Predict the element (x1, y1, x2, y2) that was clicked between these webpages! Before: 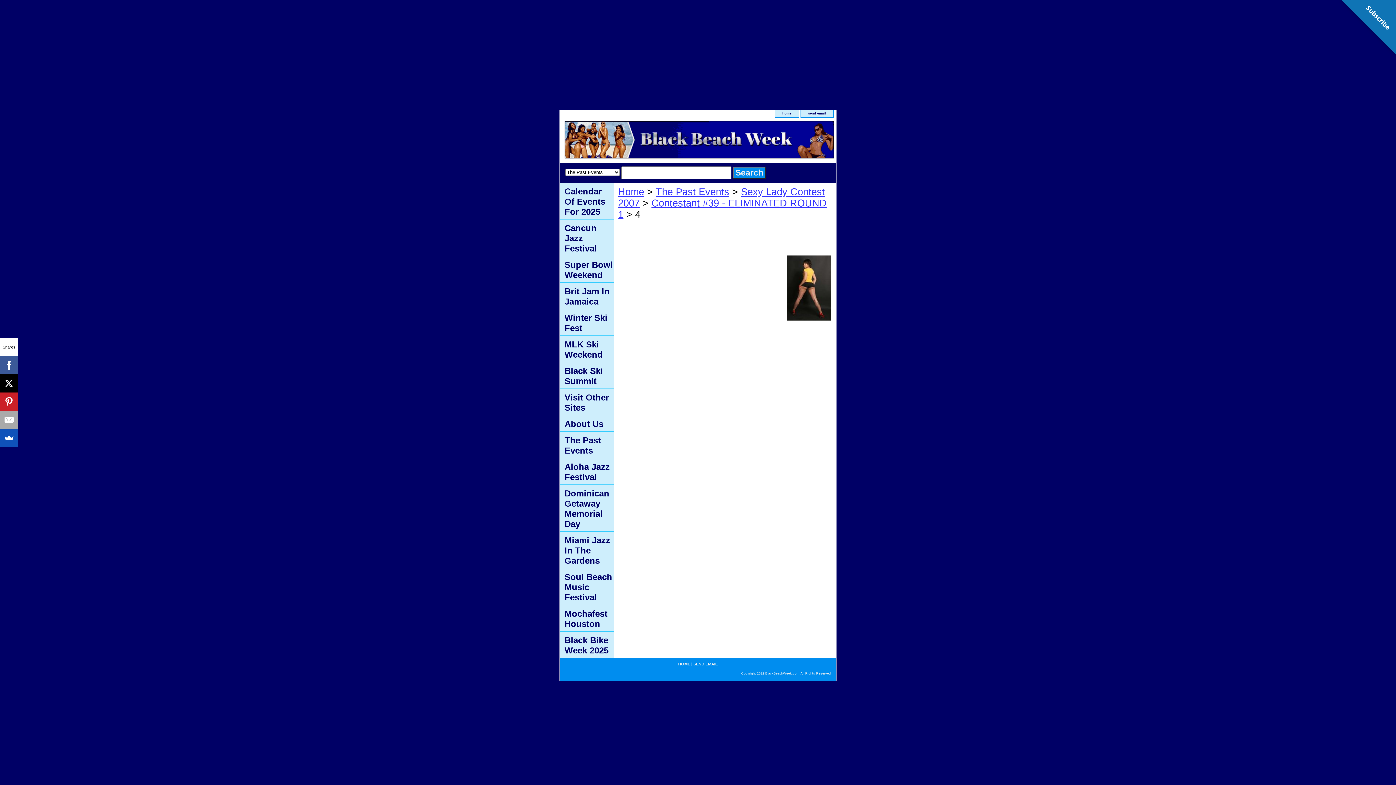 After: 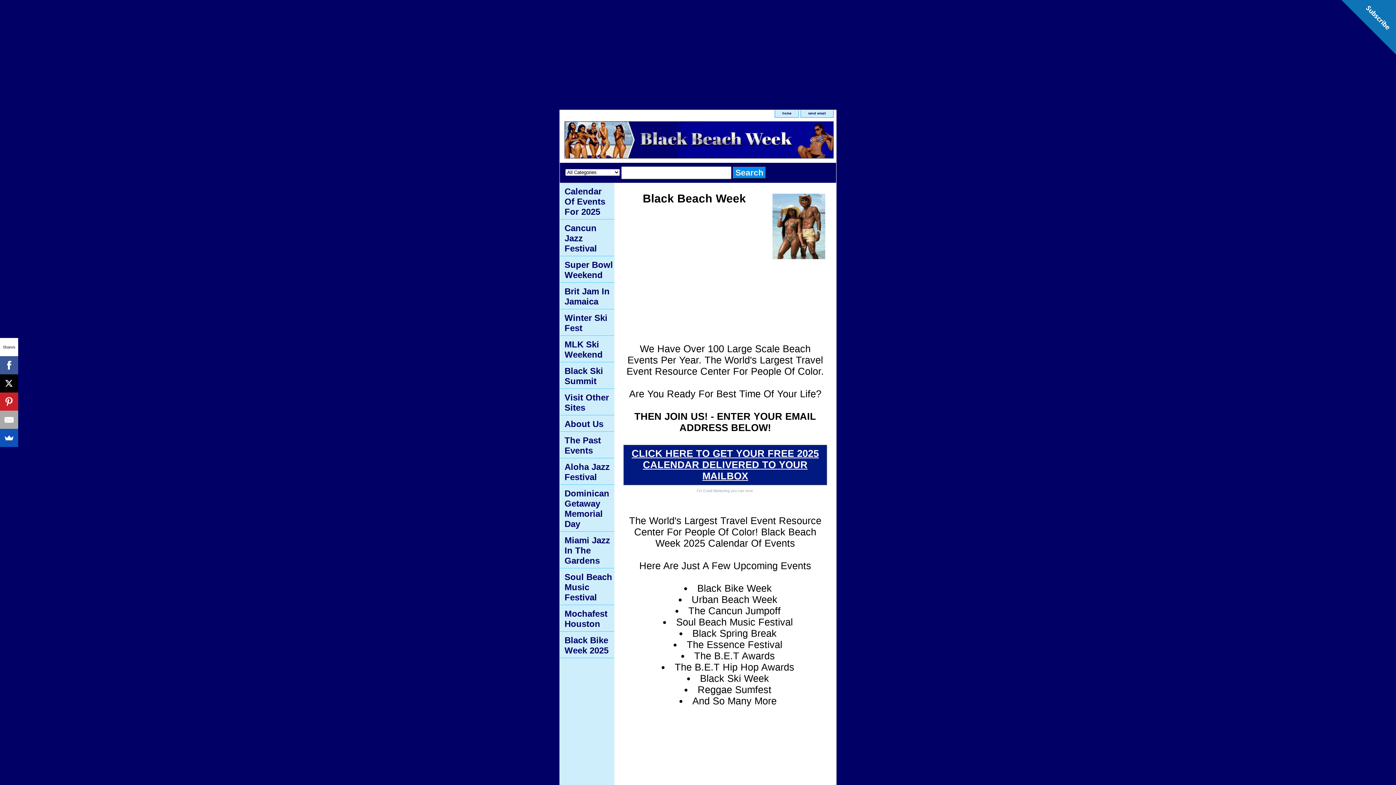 Action: label: Home bbox: (618, 186, 644, 197)